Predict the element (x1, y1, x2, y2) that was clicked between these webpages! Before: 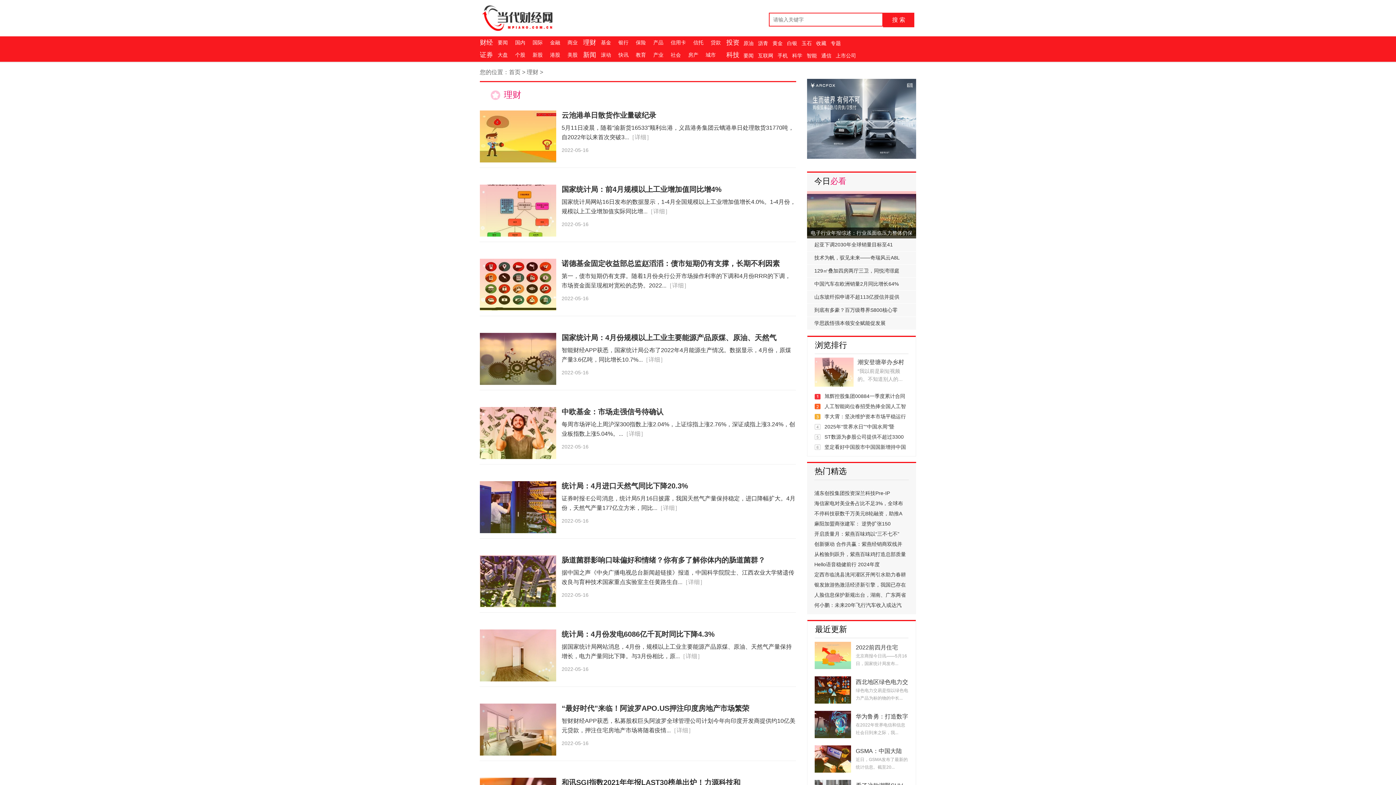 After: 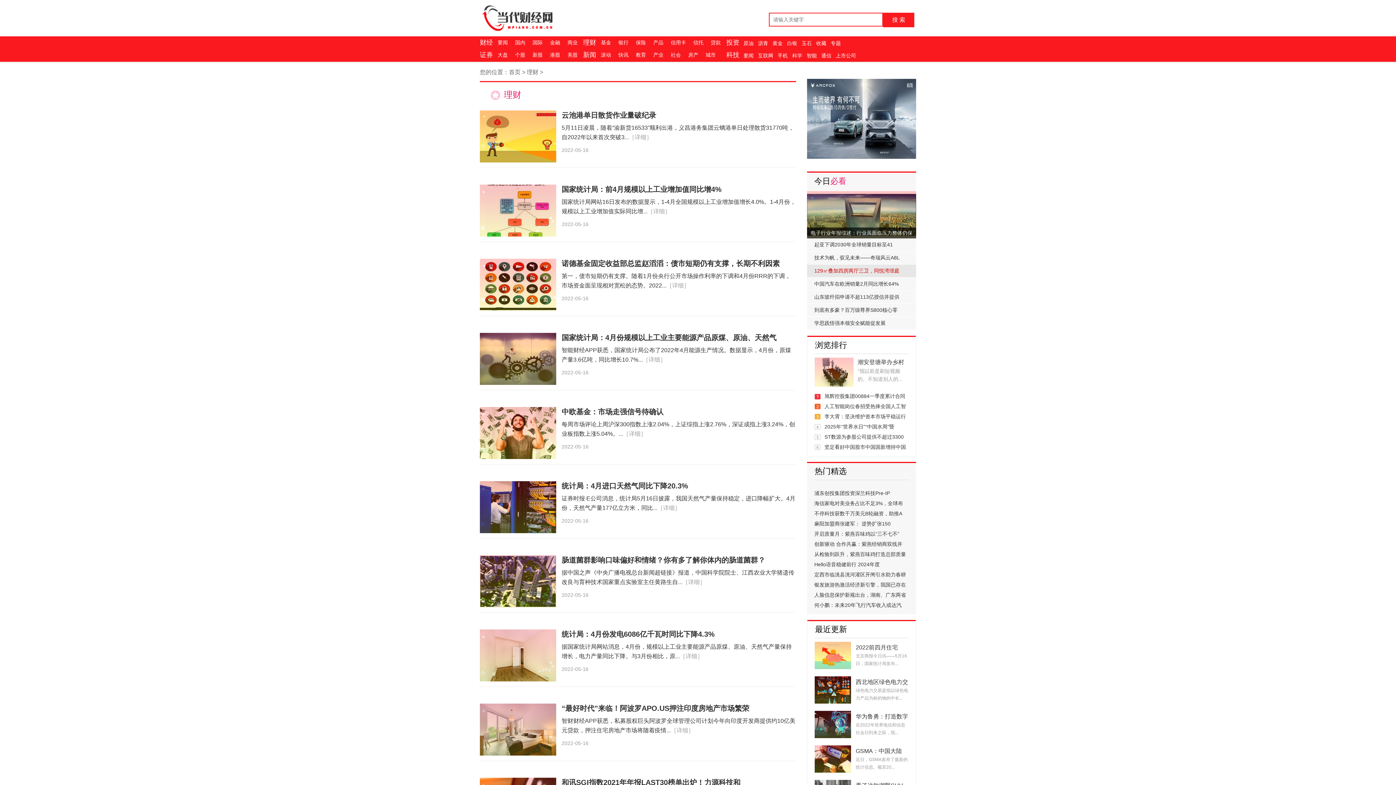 Action: bbox: (807, 264, 916, 277) label: 129㎡叠加四房两厅三卫，同悦湾璟庭